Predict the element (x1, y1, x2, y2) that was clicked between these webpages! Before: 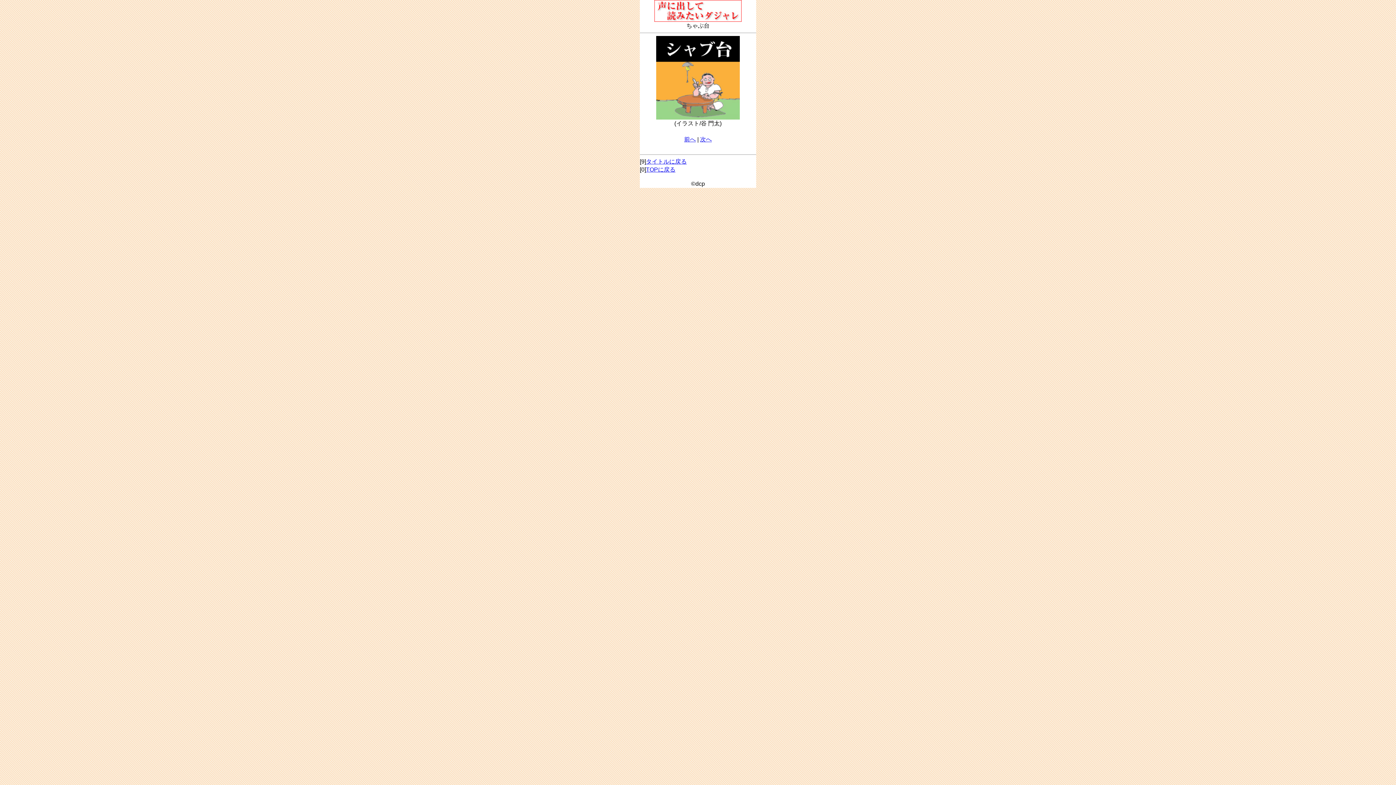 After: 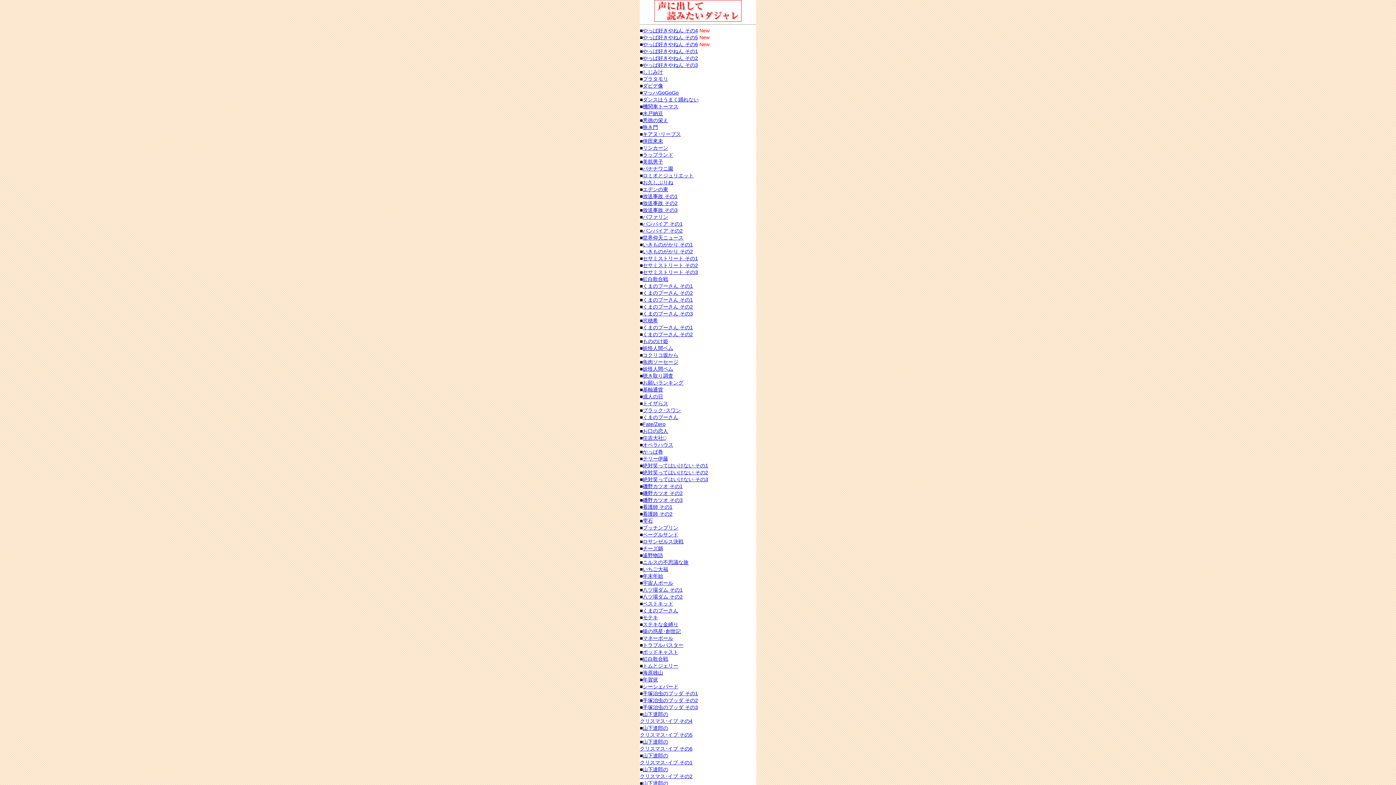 Action: label: タイトルに戻る bbox: (646, 158, 686, 164)